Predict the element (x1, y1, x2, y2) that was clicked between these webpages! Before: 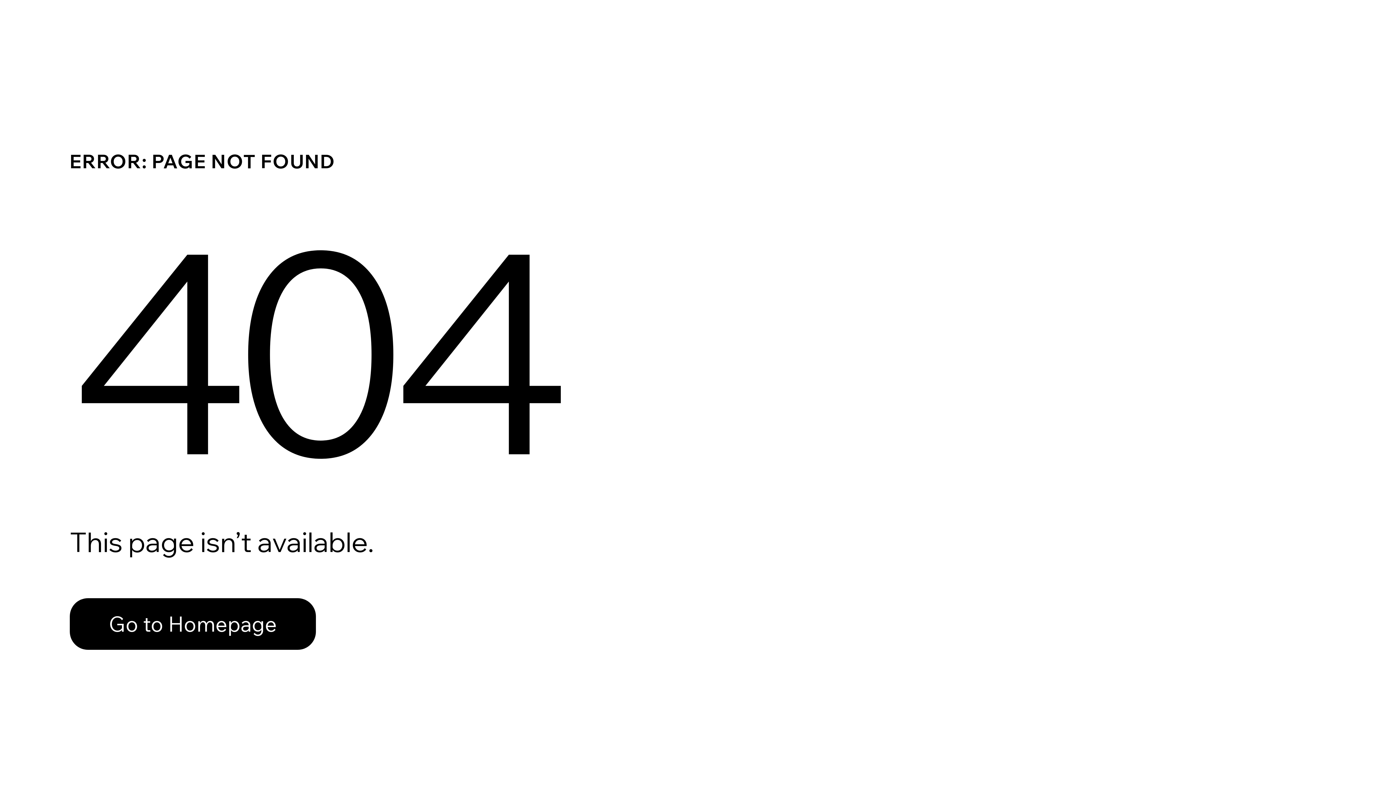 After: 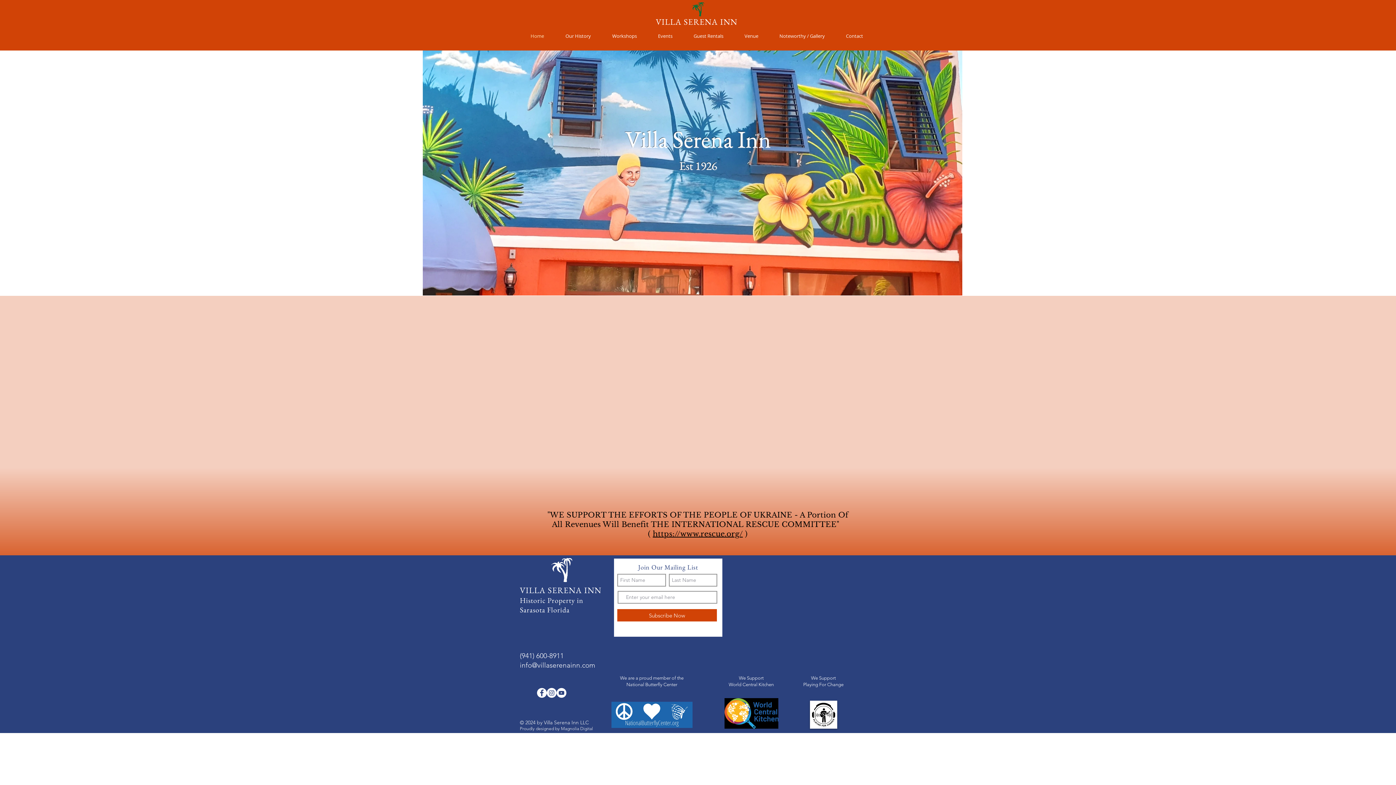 Action: bbox: (69, 582, 768, 659) label: Go to Homepage